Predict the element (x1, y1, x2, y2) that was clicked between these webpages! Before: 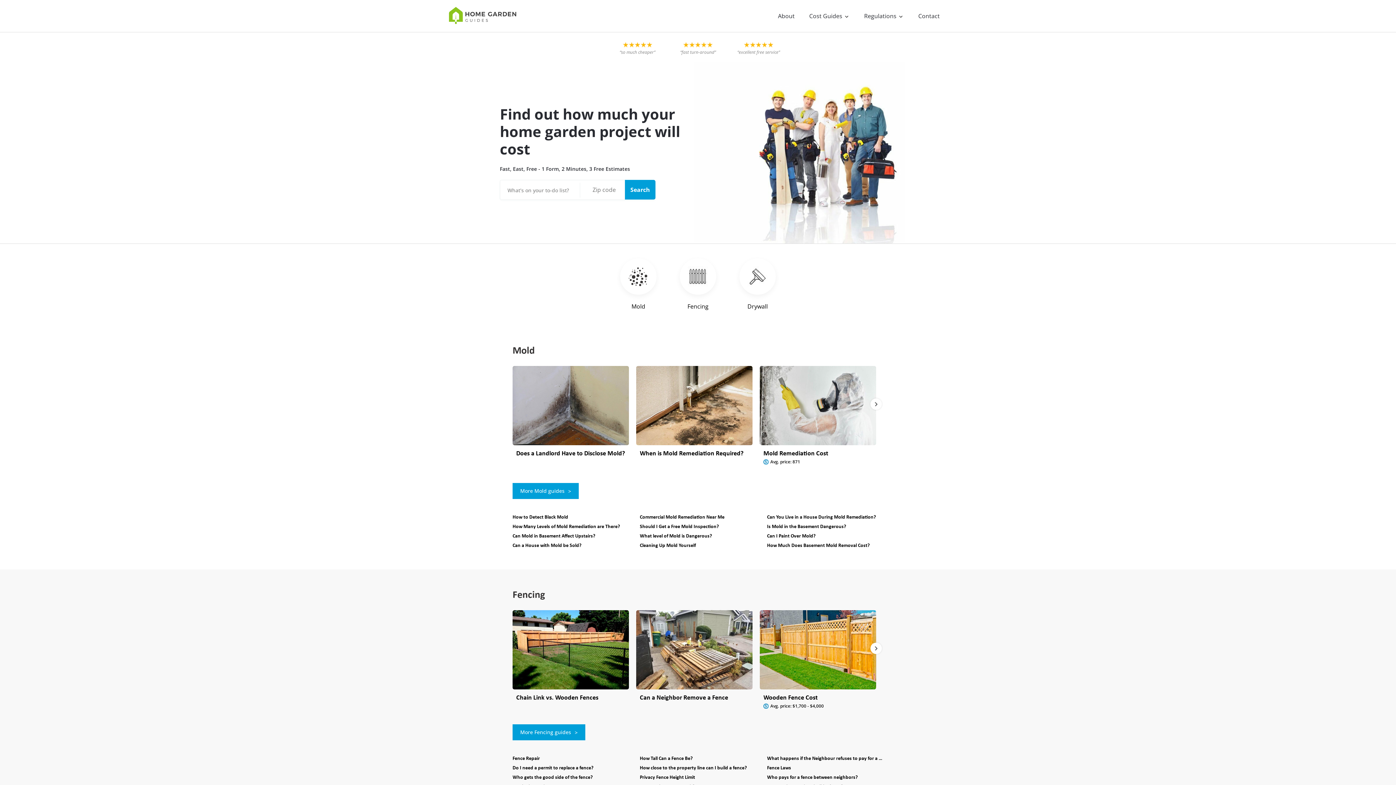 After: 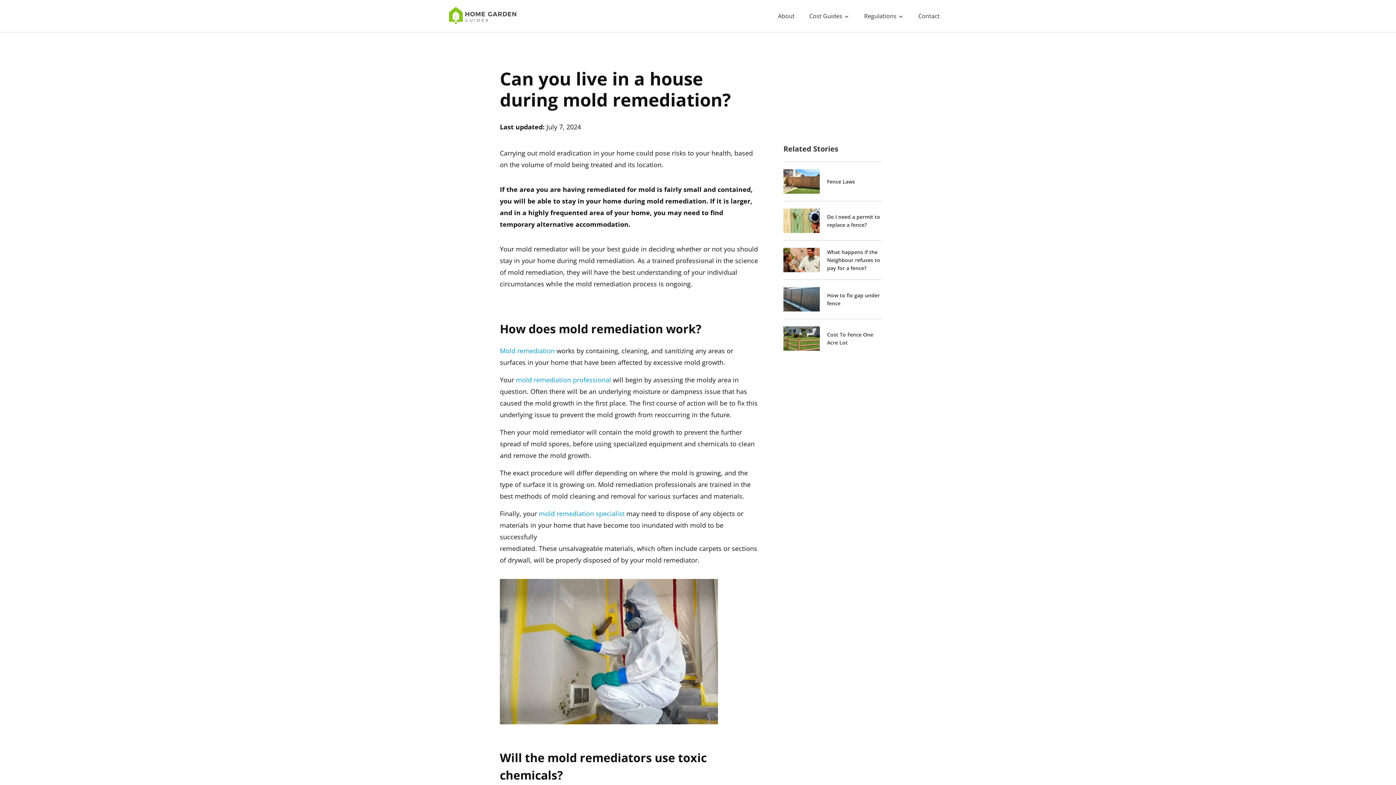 Action: label: Can You Live in a House During Mold Remediation? bbox: (767, 513, 883, 521)